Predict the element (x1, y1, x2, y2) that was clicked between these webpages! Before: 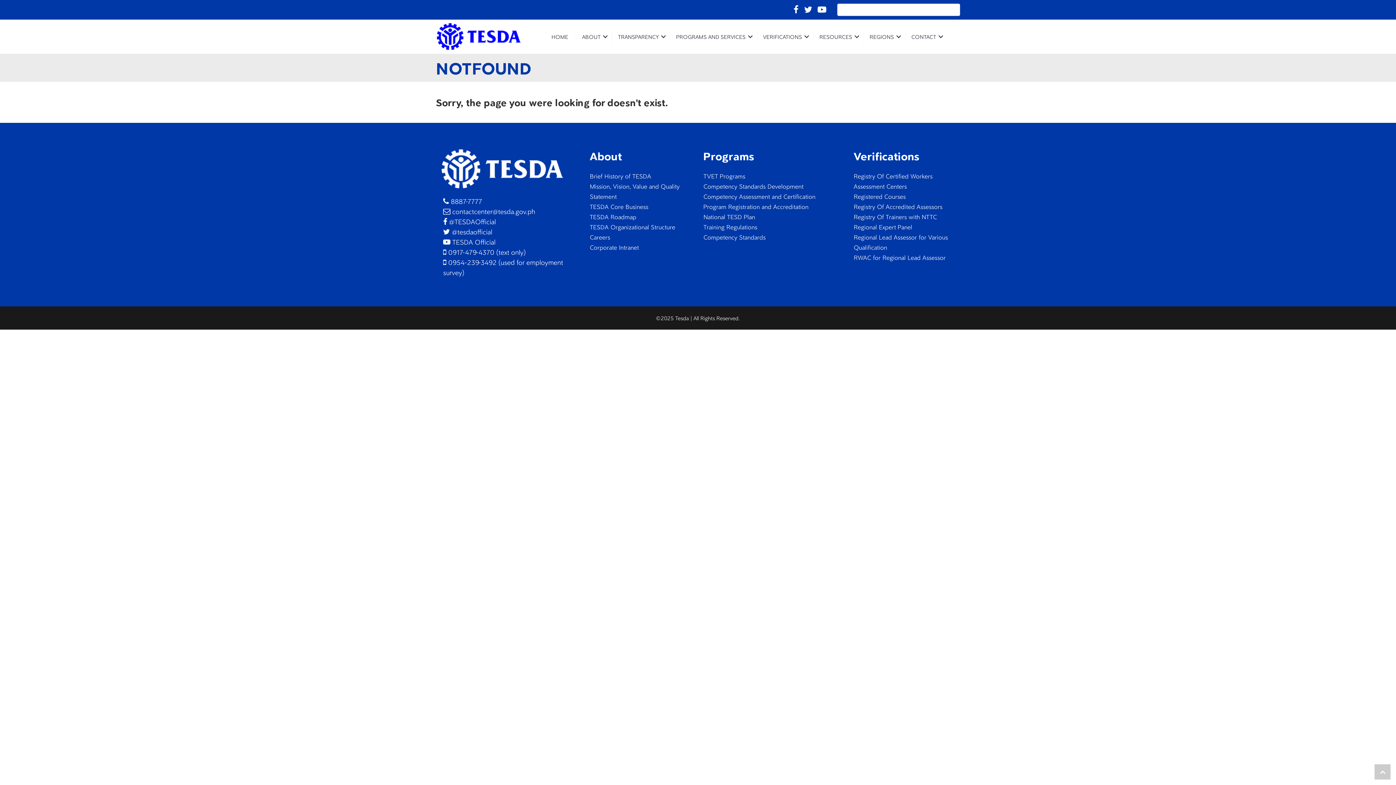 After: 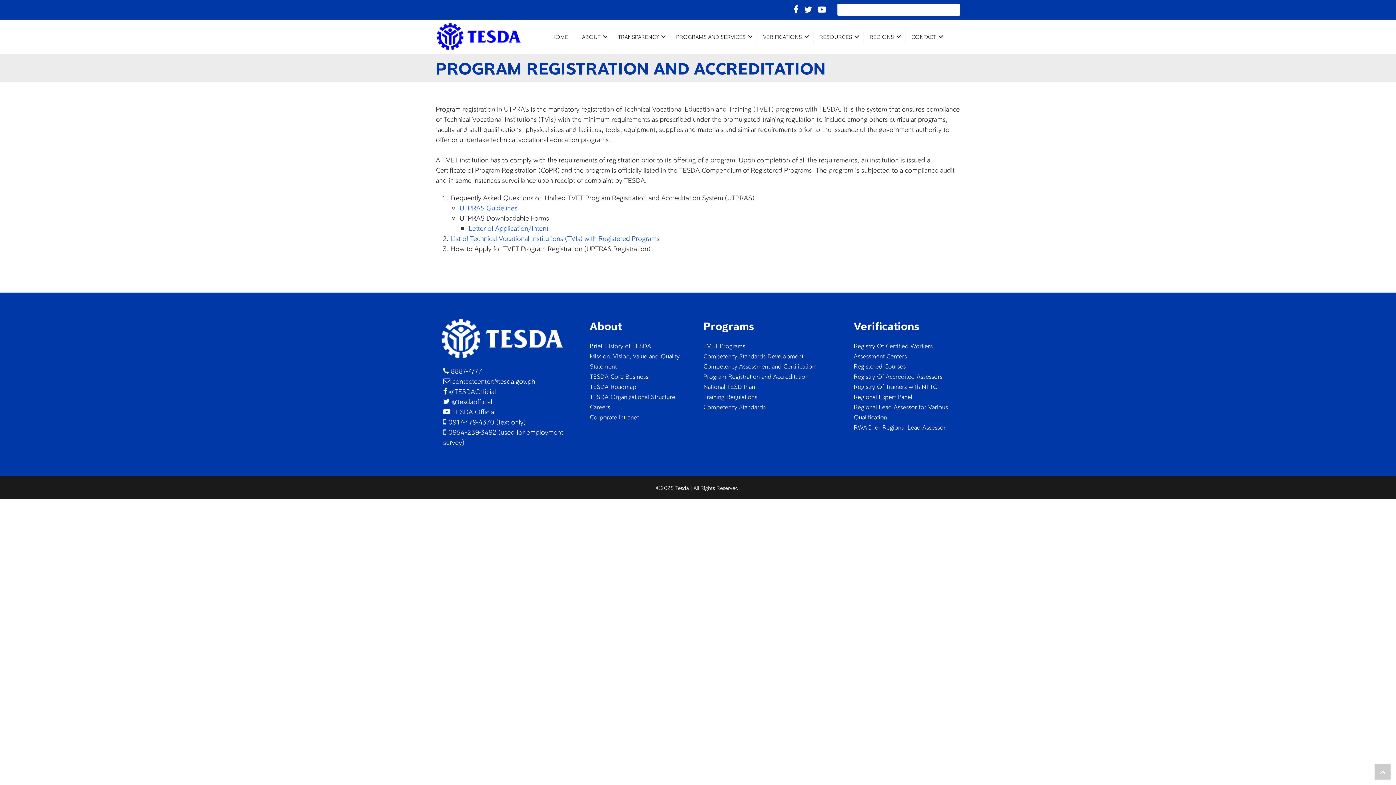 Action: bbox: (703, 202, 808, 210) label: Program Registration and Accreditation